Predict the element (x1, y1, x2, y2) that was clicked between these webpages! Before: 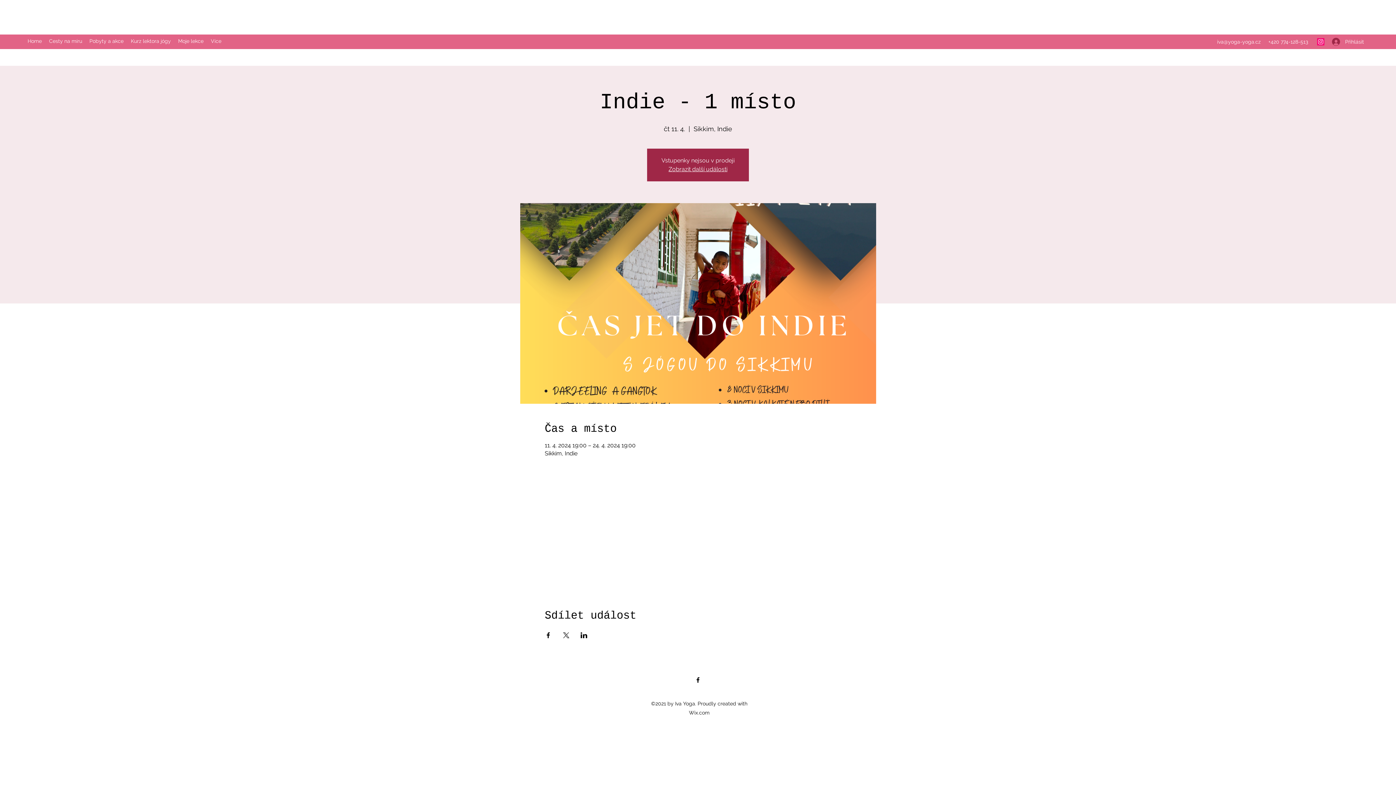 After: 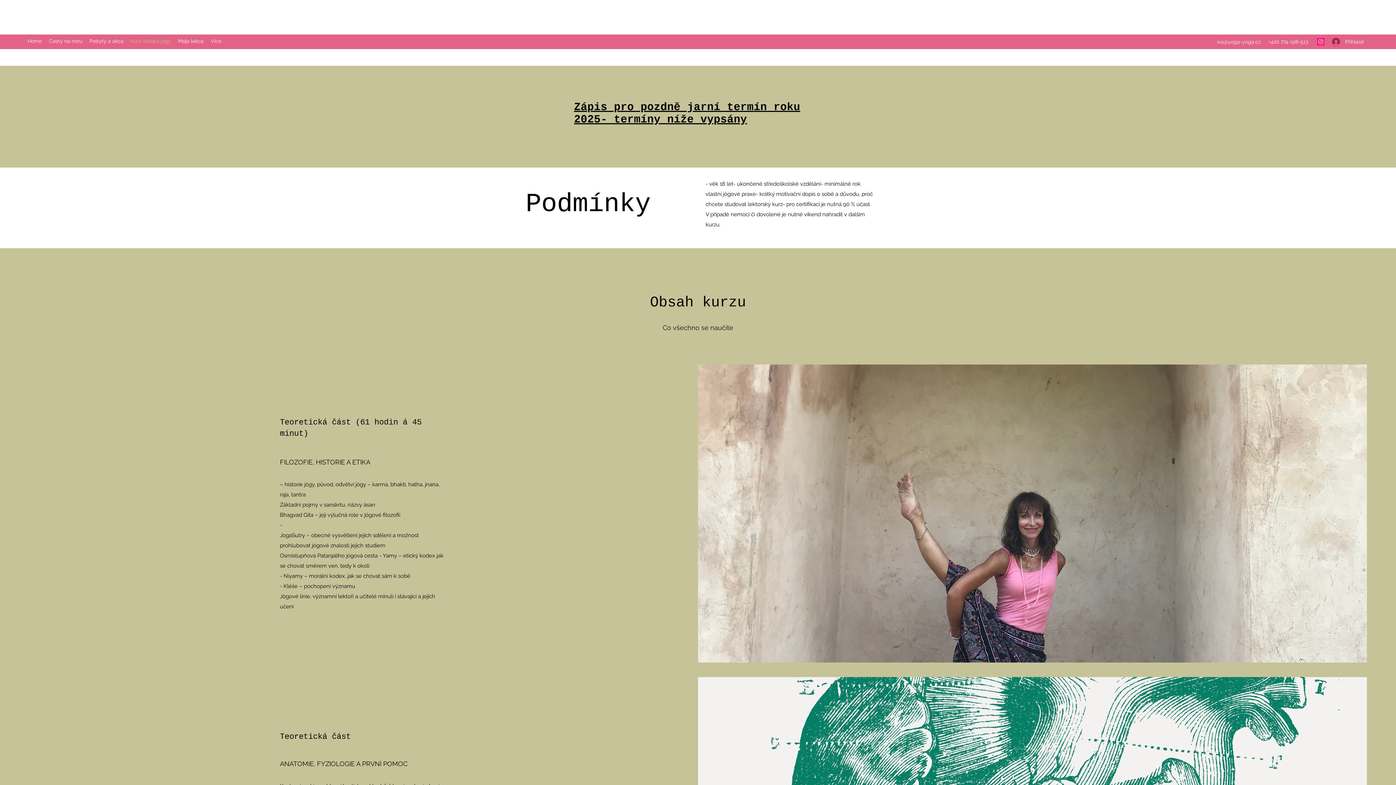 Action: label: Kurz lektora jógy bbox: (127, 35, 174, 46)